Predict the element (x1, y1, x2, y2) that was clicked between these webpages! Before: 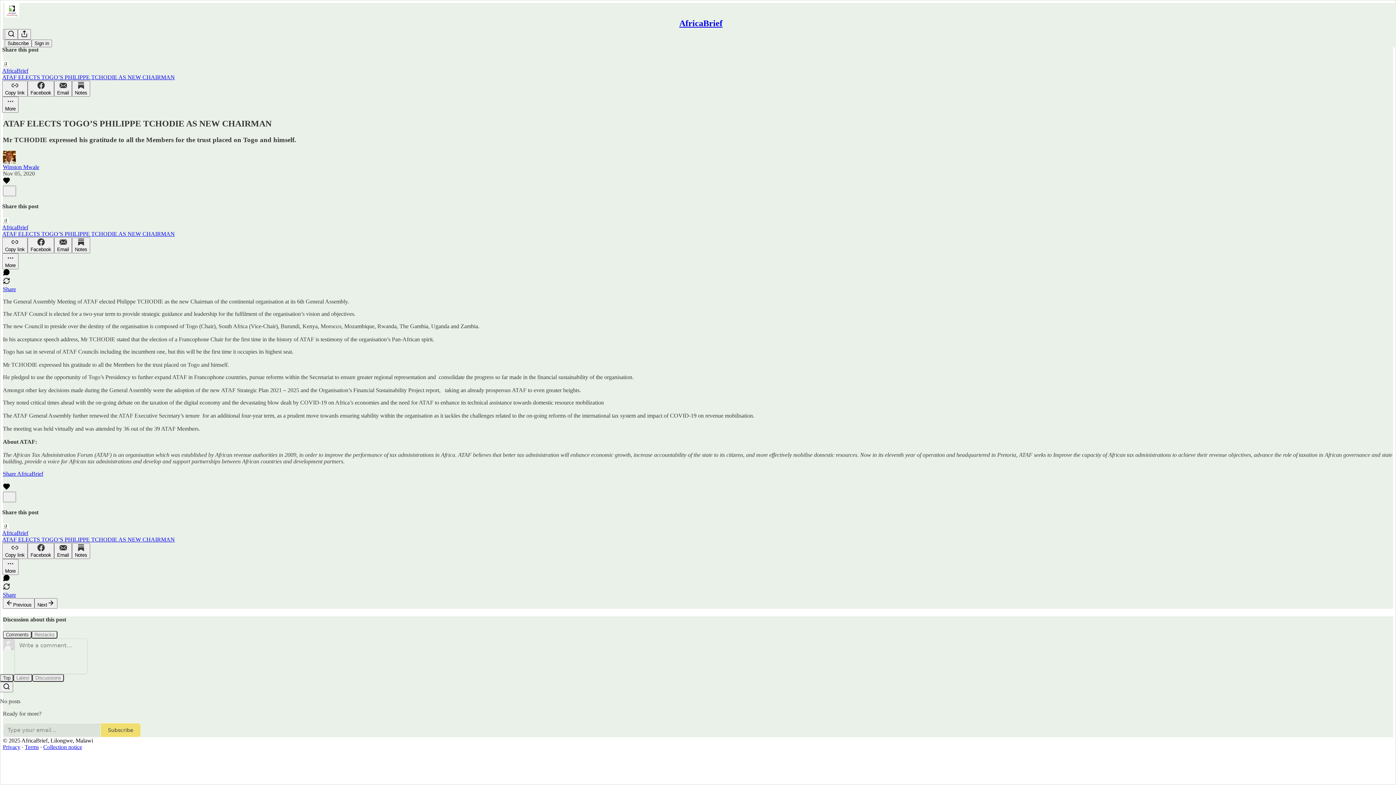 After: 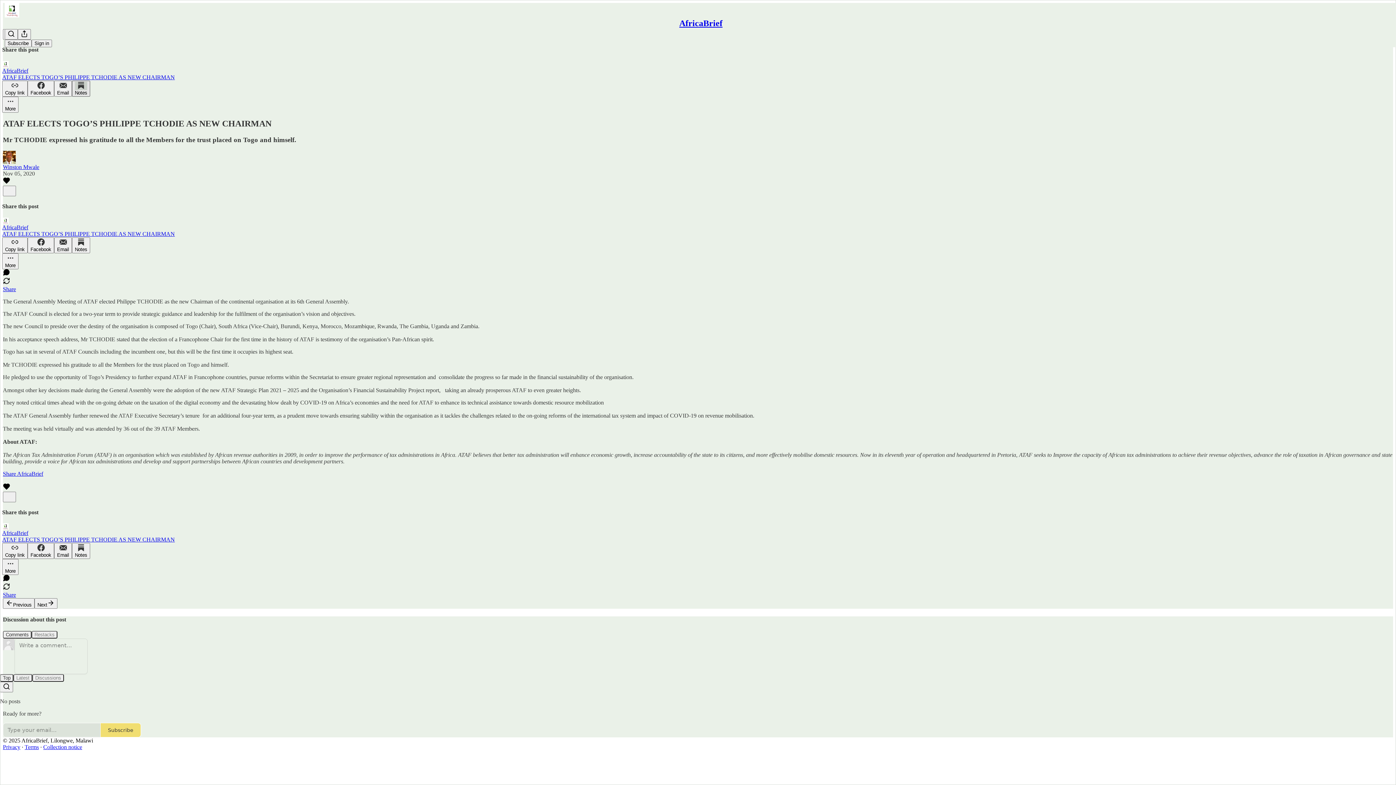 Action: label: Notes bbox: (72, 80, 90, 96)